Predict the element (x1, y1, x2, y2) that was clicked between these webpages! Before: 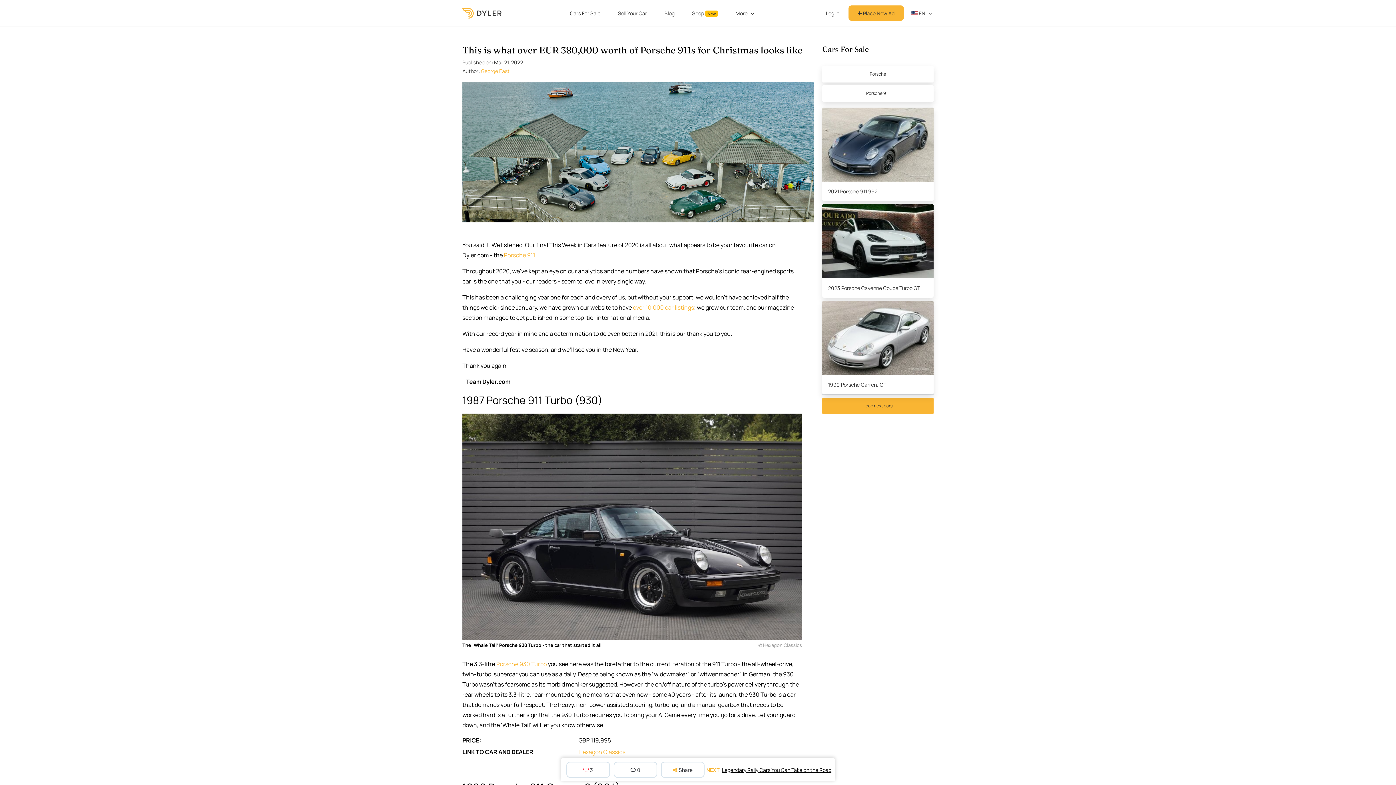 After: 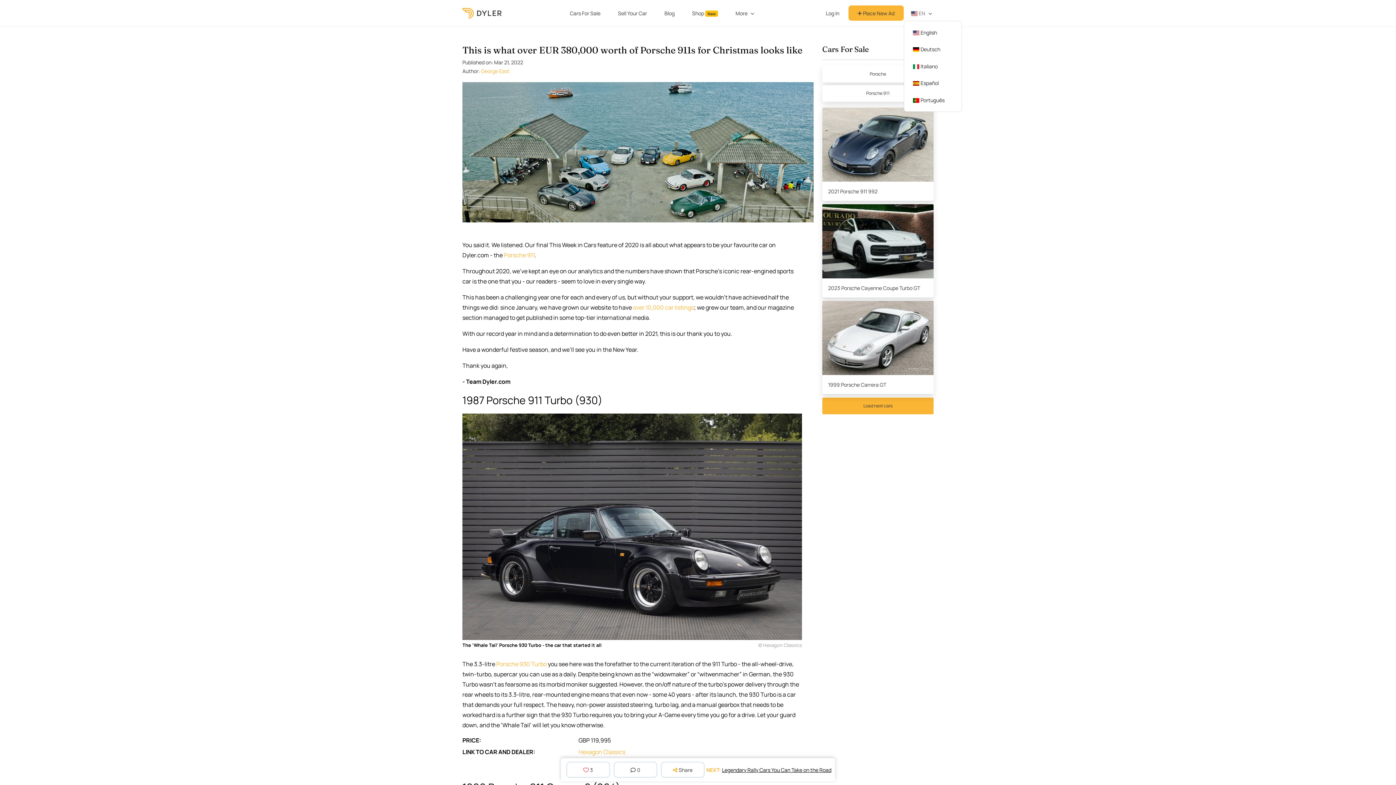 Action: label:  EN bbox: (905, 6, 932, 19)